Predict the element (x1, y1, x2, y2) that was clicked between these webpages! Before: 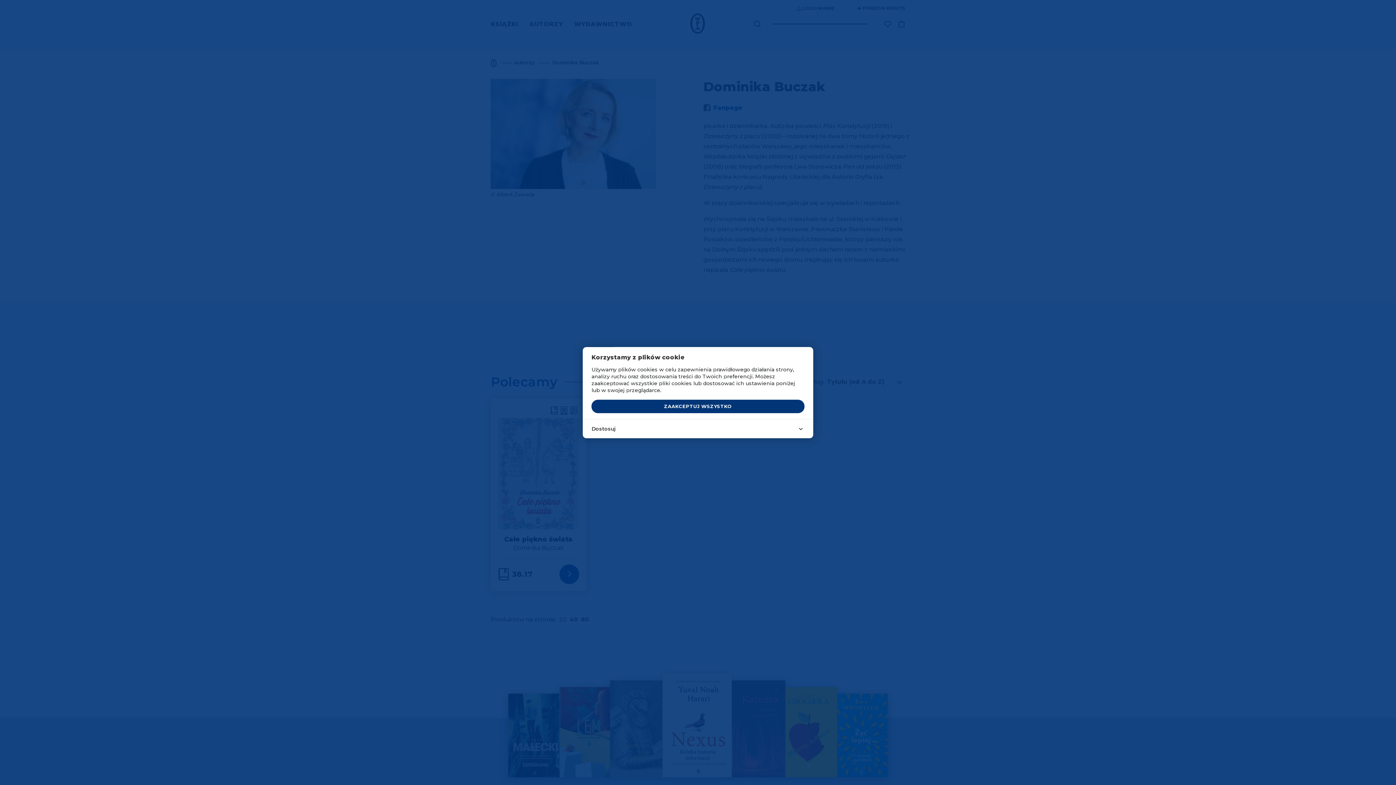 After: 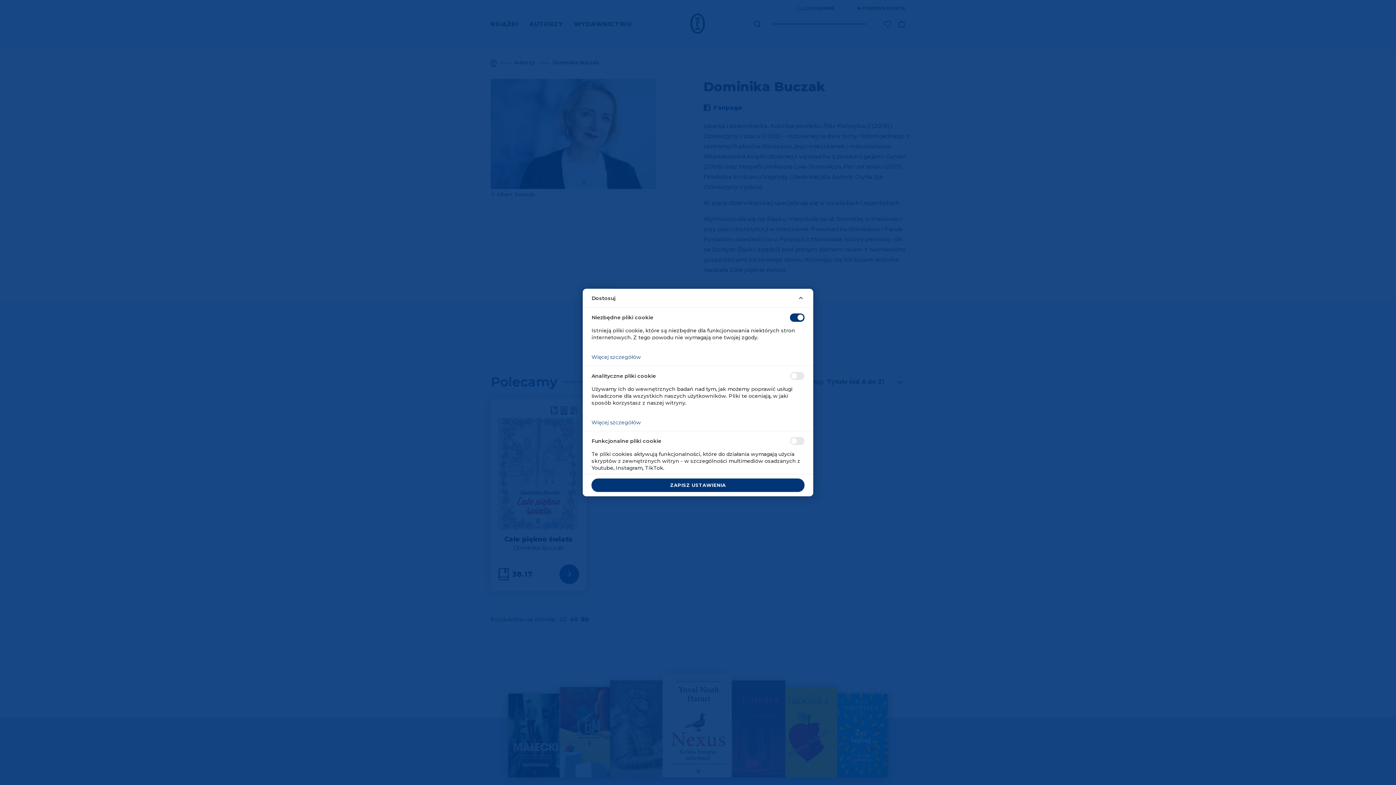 Action: label: Dostosuj bbox: (582, 419, 813, 438)